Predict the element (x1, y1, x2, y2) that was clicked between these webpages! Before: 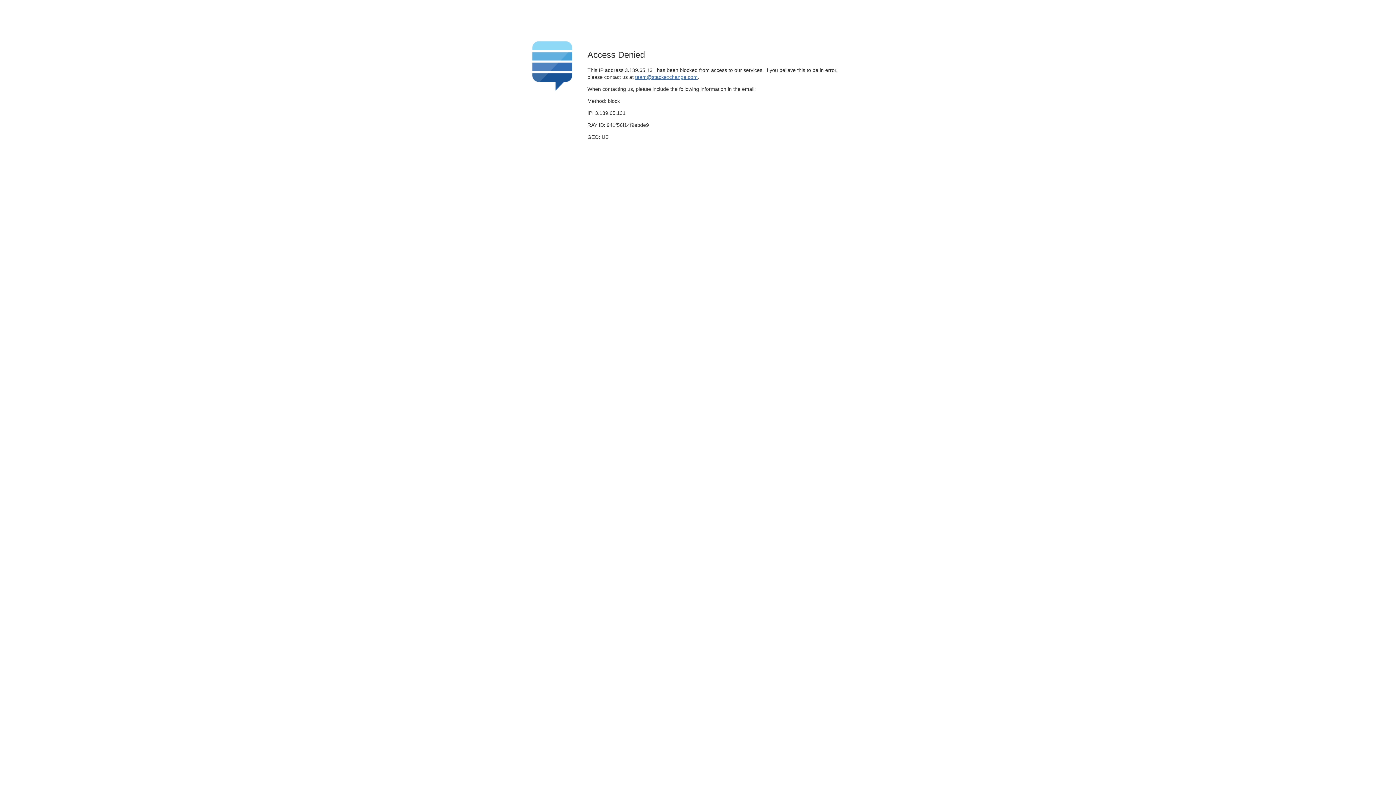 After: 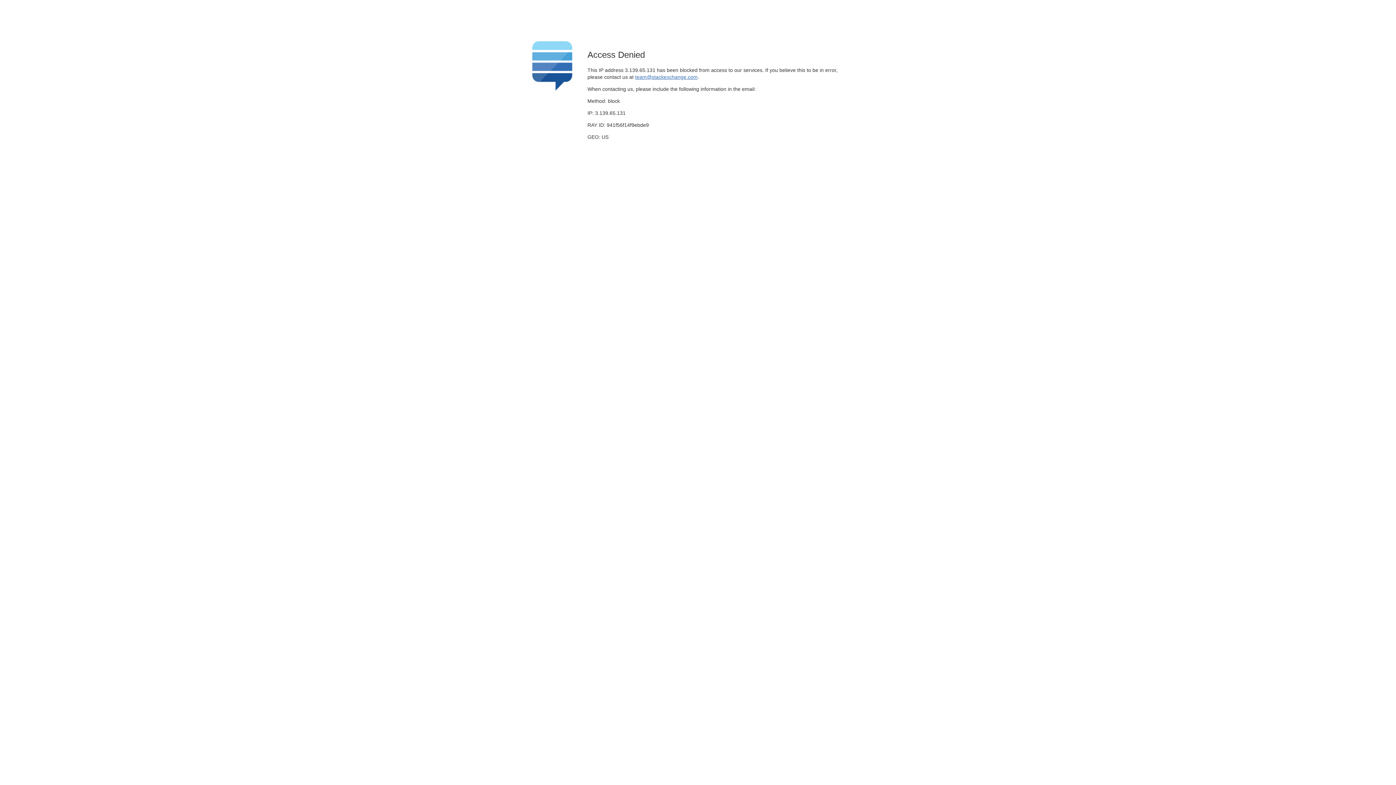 Action: label: team@stackexchange.com bbox: (635, 74, 697, 79)